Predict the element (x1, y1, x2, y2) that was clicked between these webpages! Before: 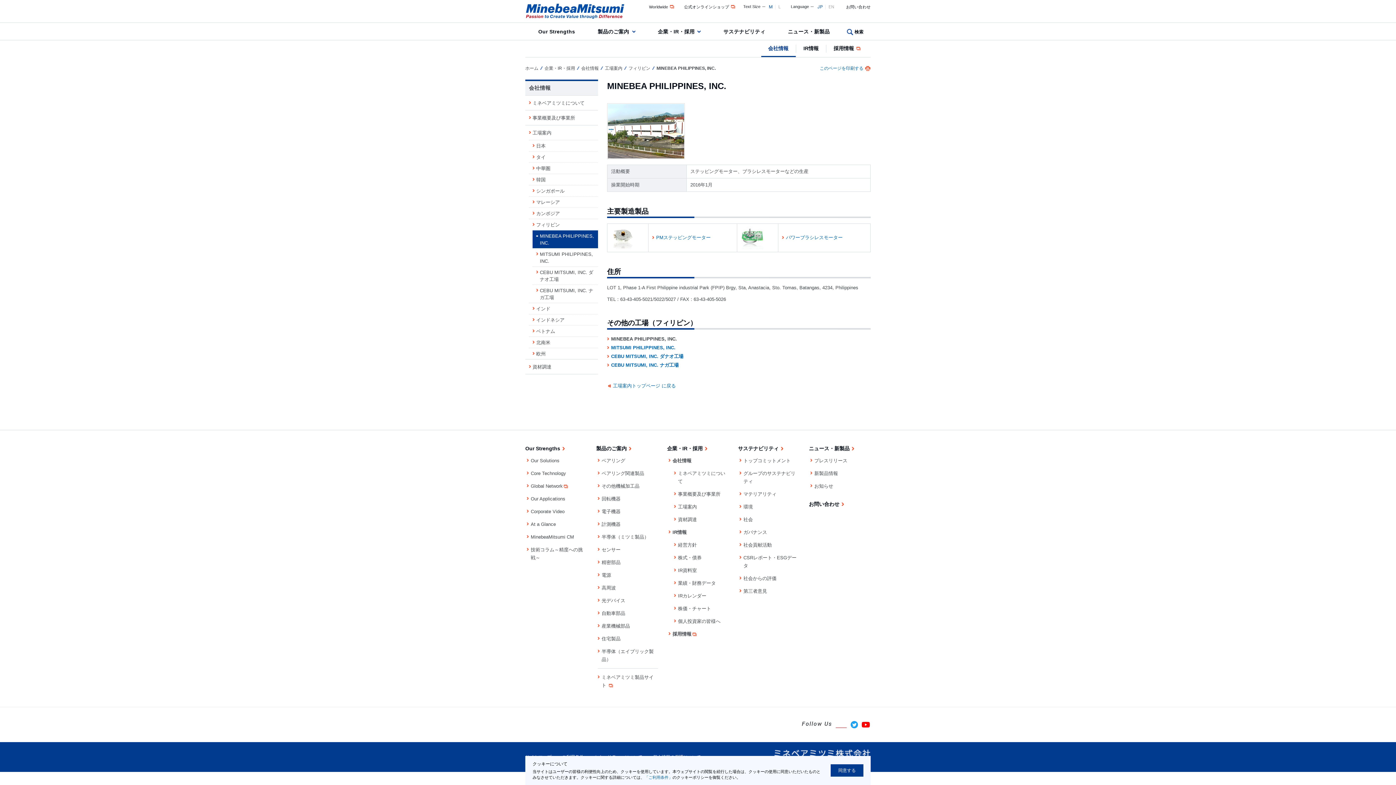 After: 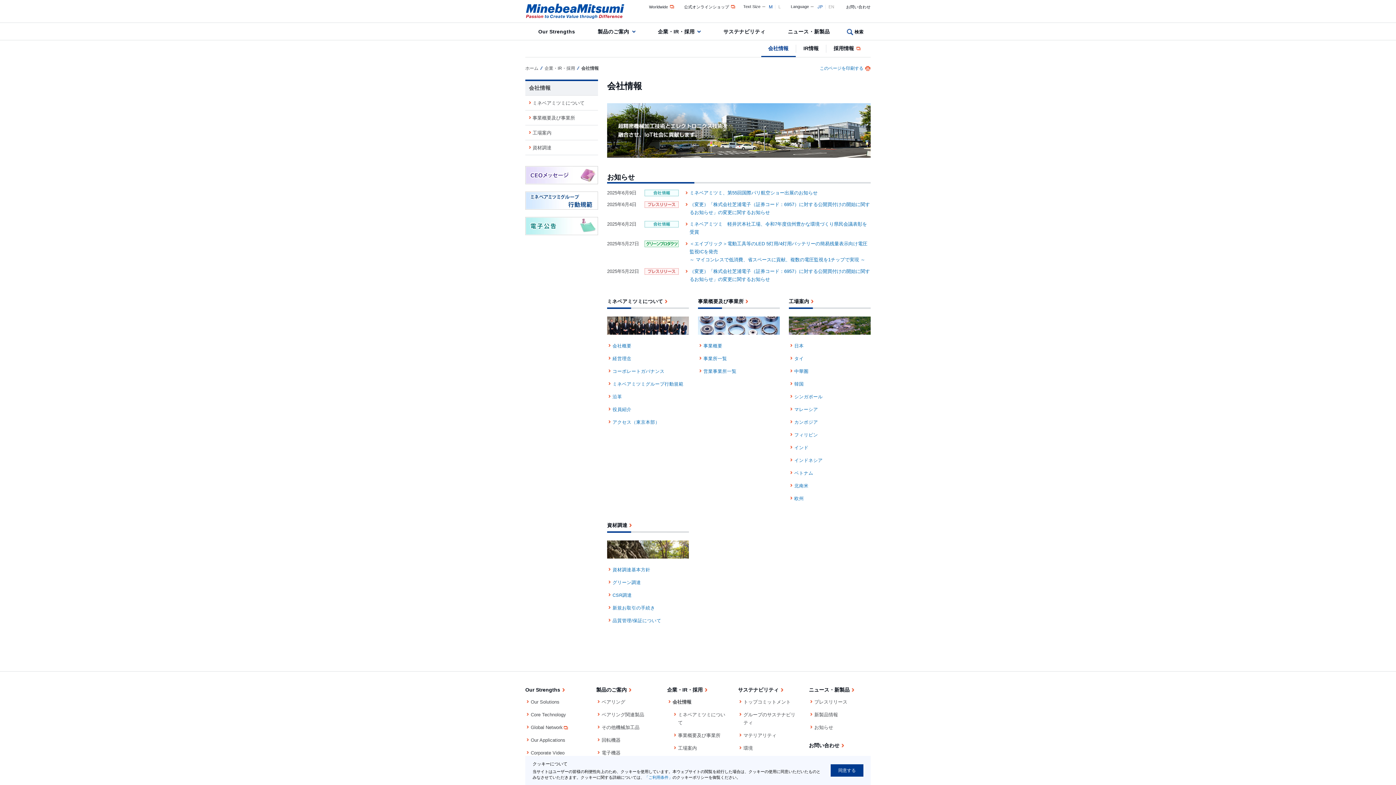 Action: label: 会社情報 bbox: (525, 79, 598, 95)